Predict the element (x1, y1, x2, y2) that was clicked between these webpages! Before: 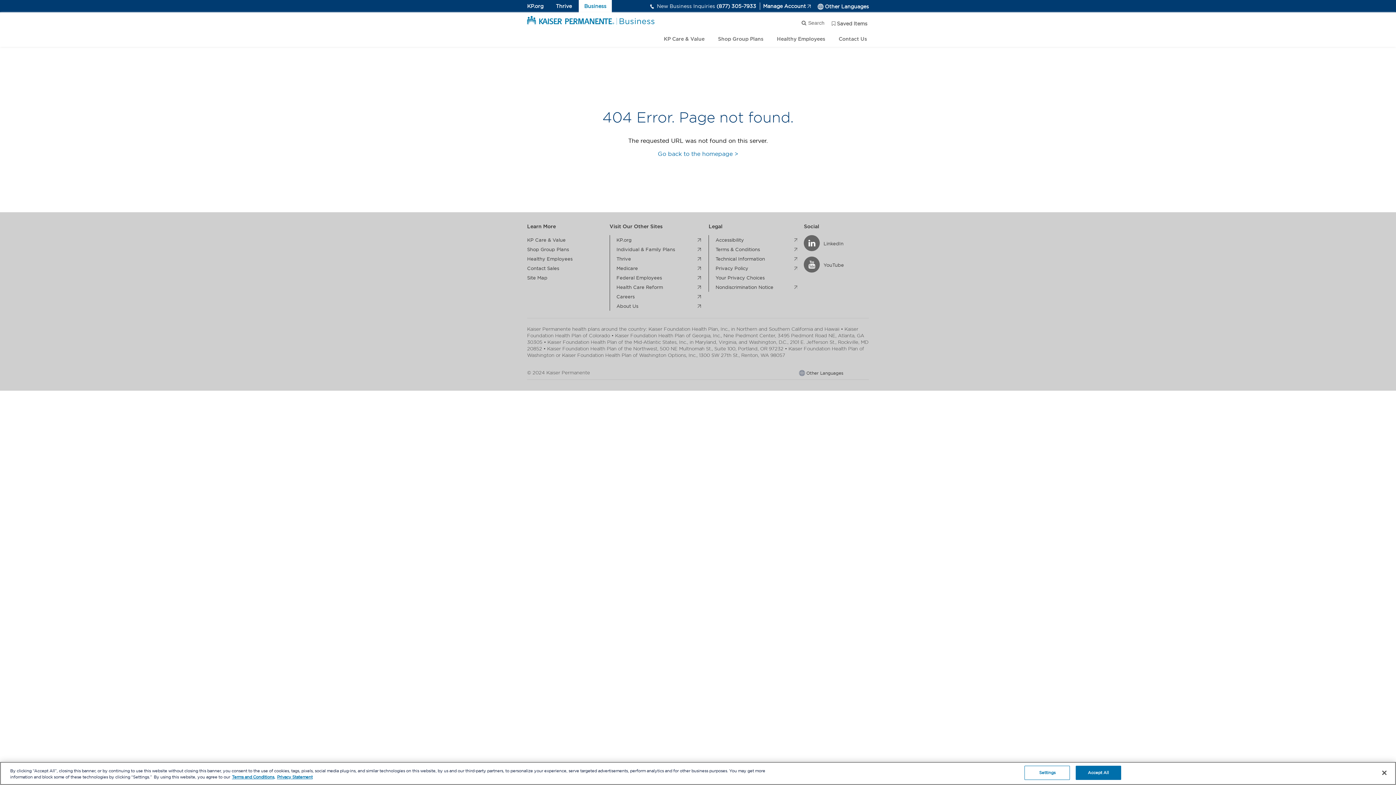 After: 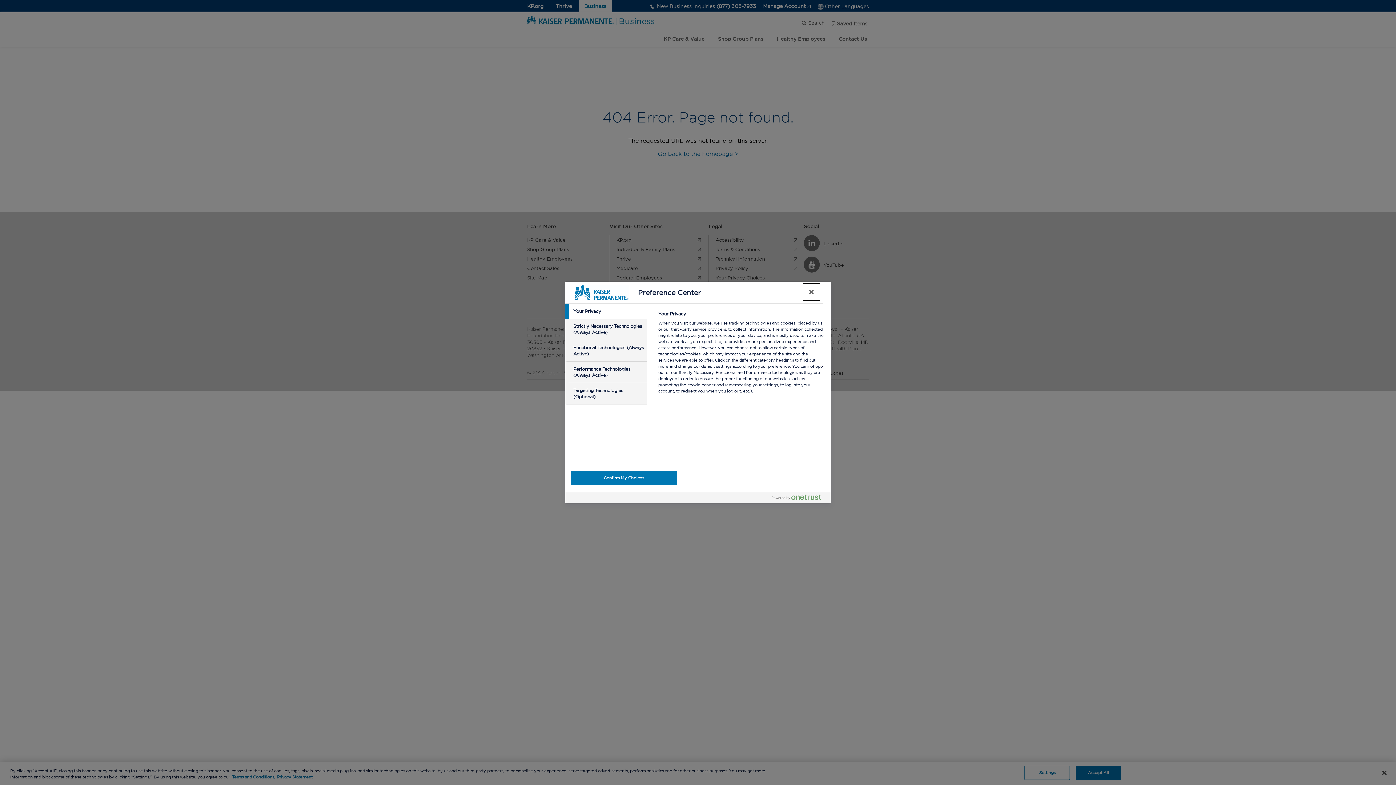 Action: bbox: (715, 273, 797, 282) label: Your Privacy Choices